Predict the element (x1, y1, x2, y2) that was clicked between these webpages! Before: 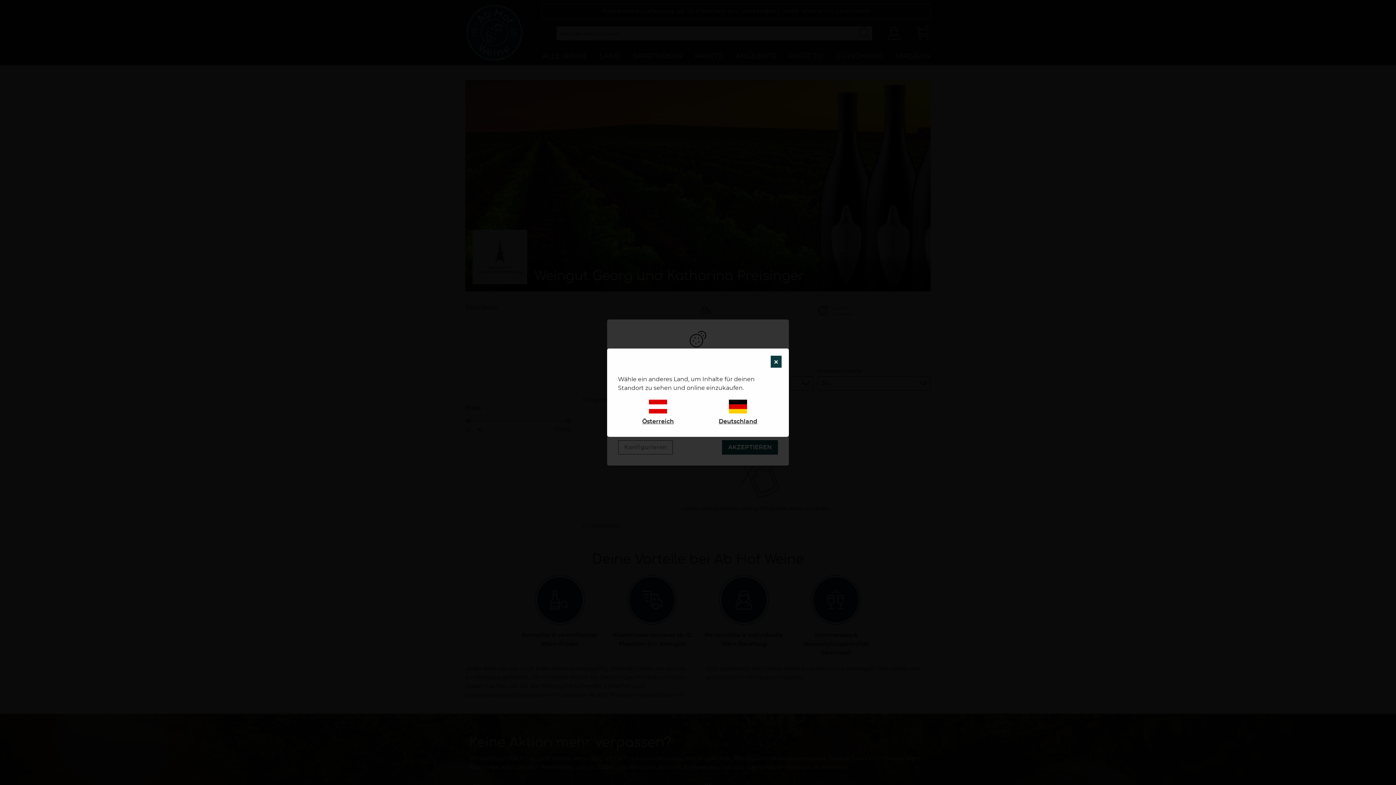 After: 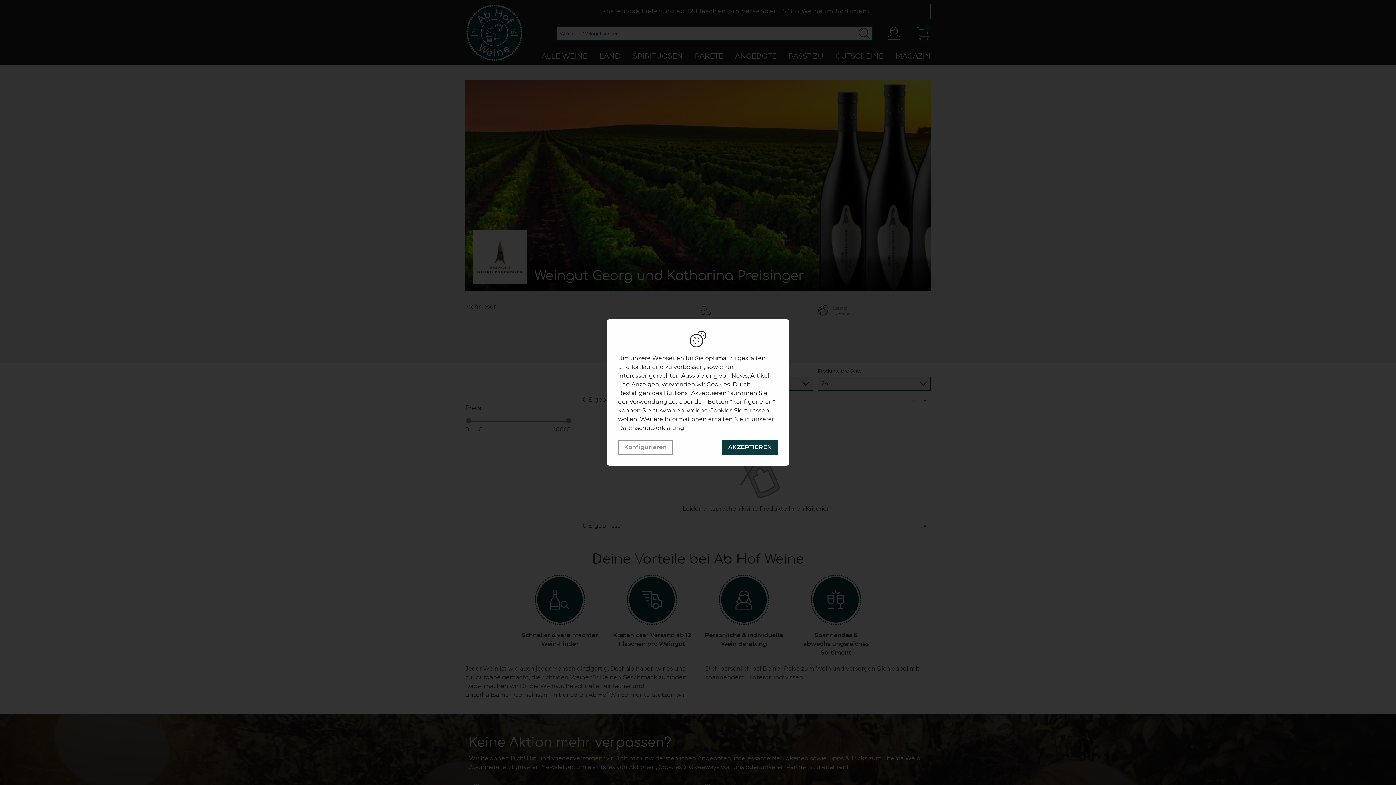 Action: label: ×
SCHLIESSEN bbox: (770, 355, 781, 367)